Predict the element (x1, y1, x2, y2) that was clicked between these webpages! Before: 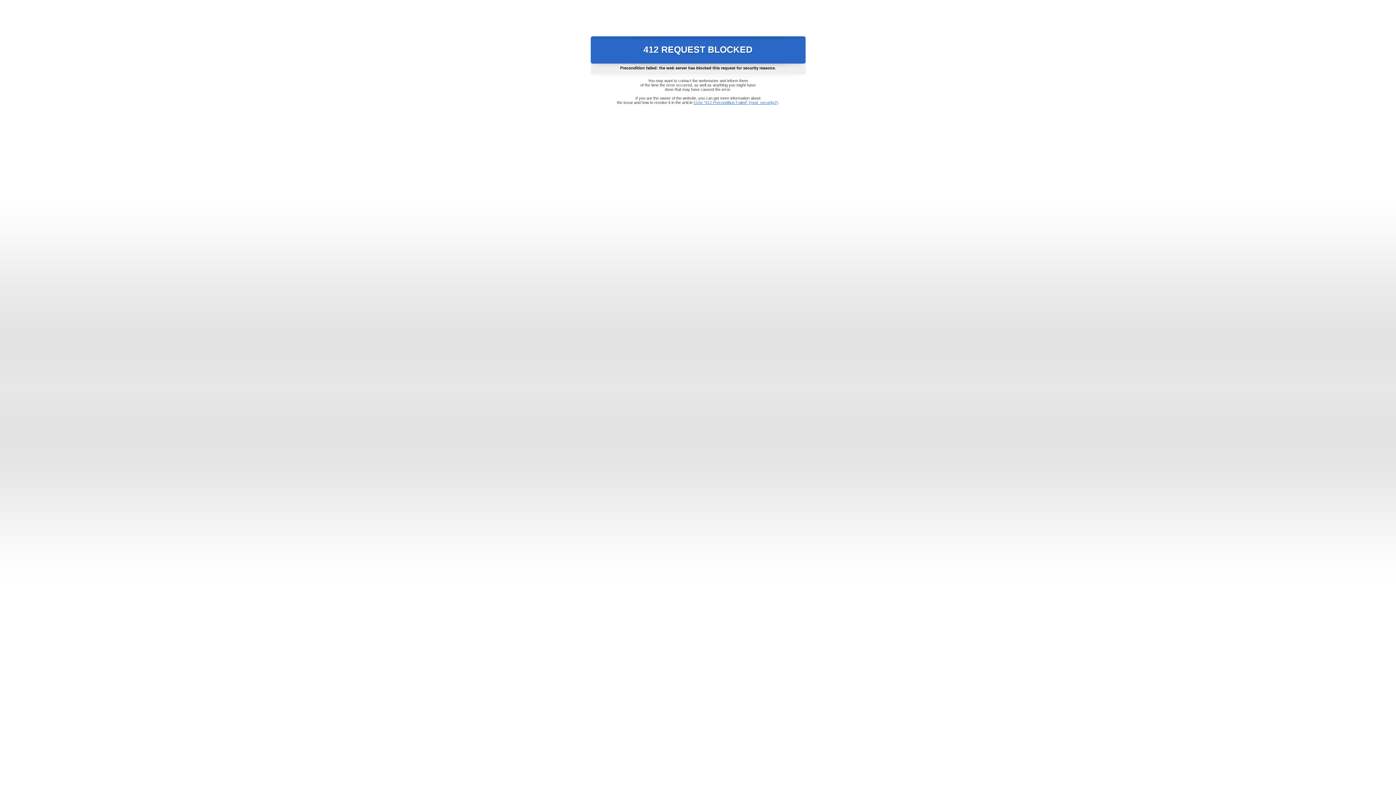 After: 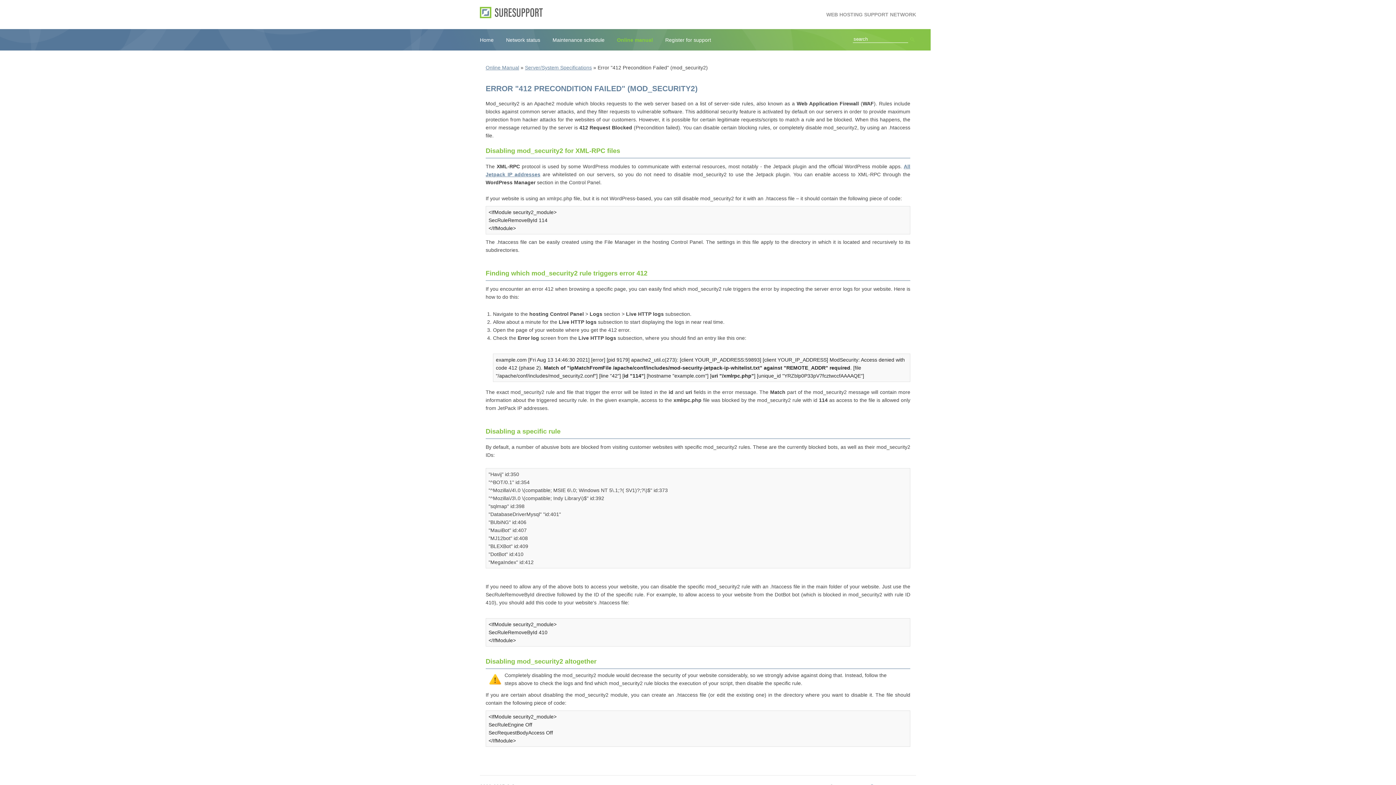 Action: bbox: (693, 100, 778, 104) label: Error "412 Precondition Failed" (mod_security2)